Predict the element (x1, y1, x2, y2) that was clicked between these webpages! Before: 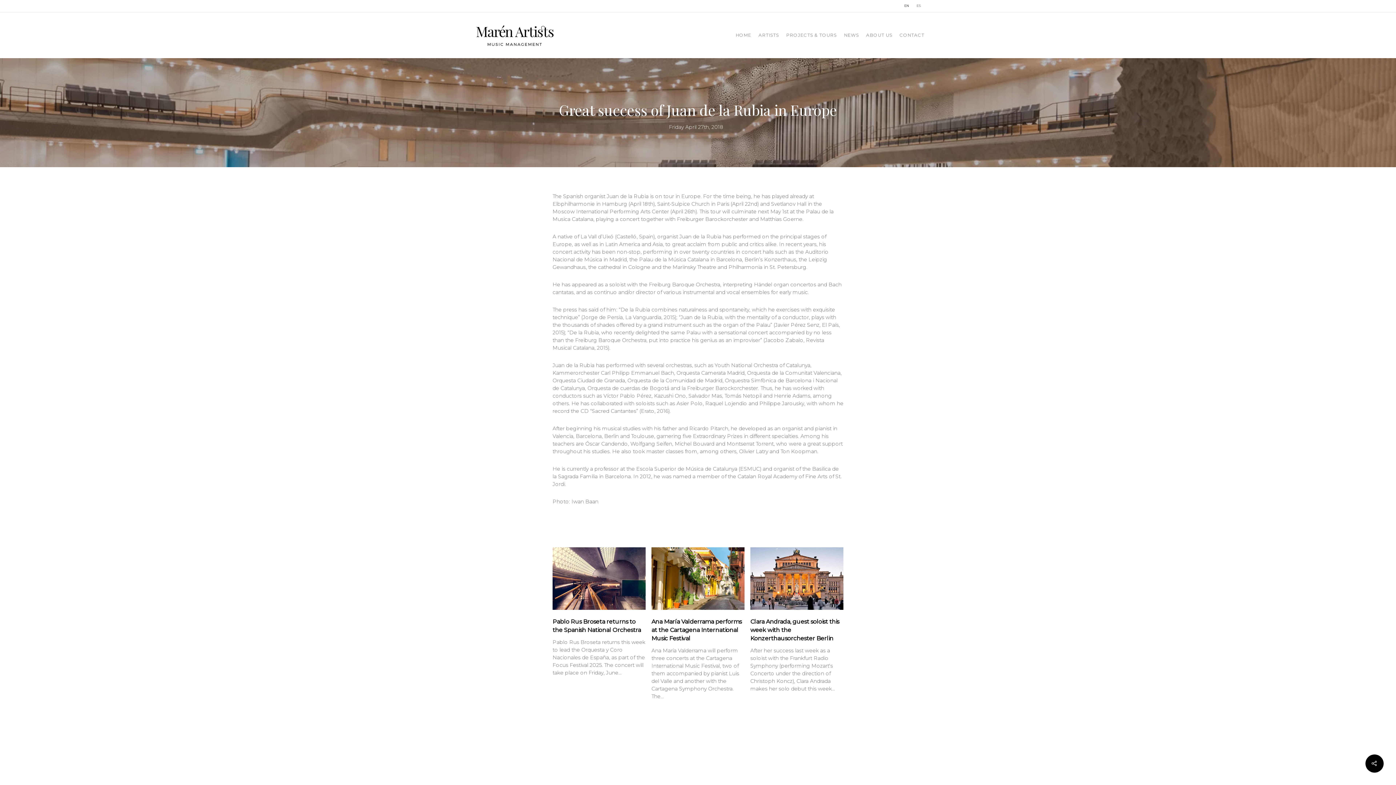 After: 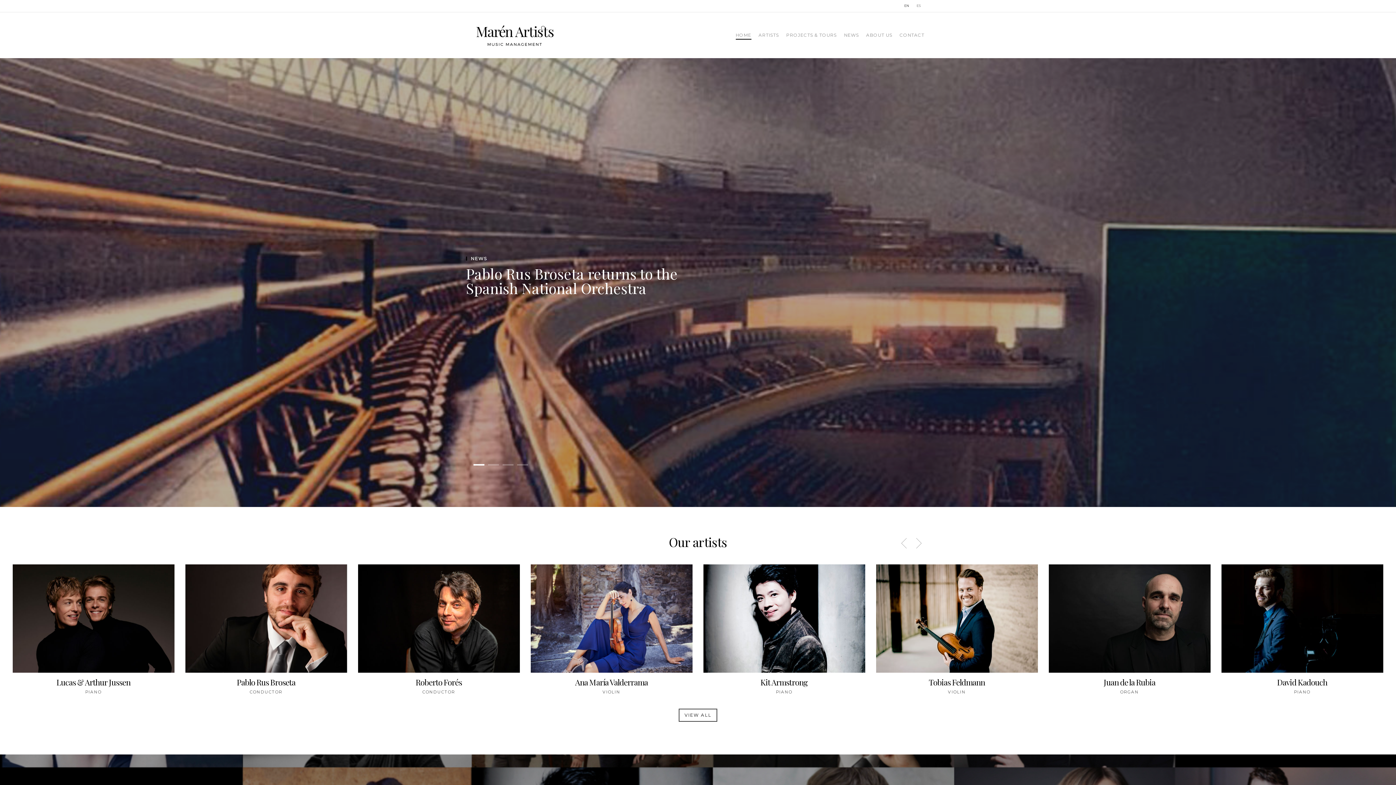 Action: bbox: (471, 22, 559, 48)